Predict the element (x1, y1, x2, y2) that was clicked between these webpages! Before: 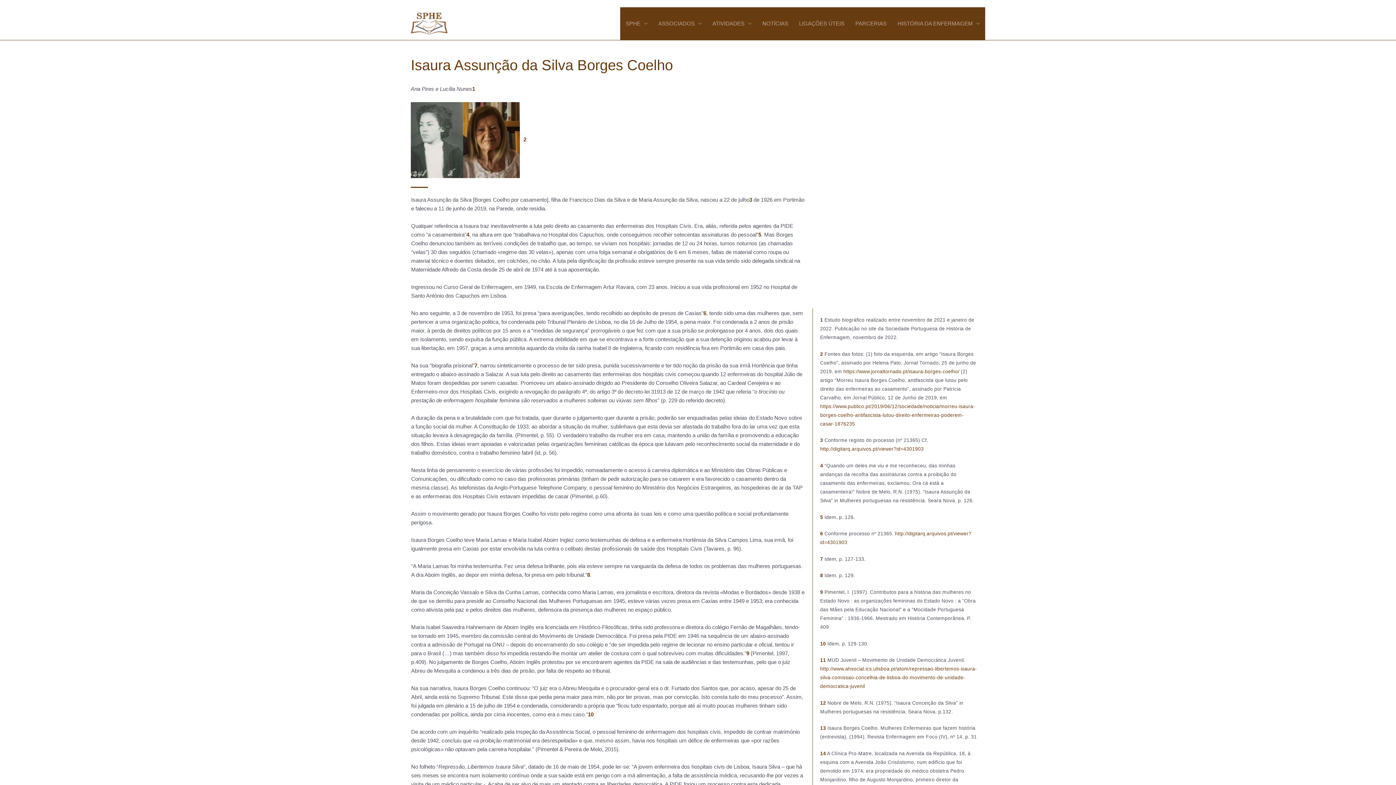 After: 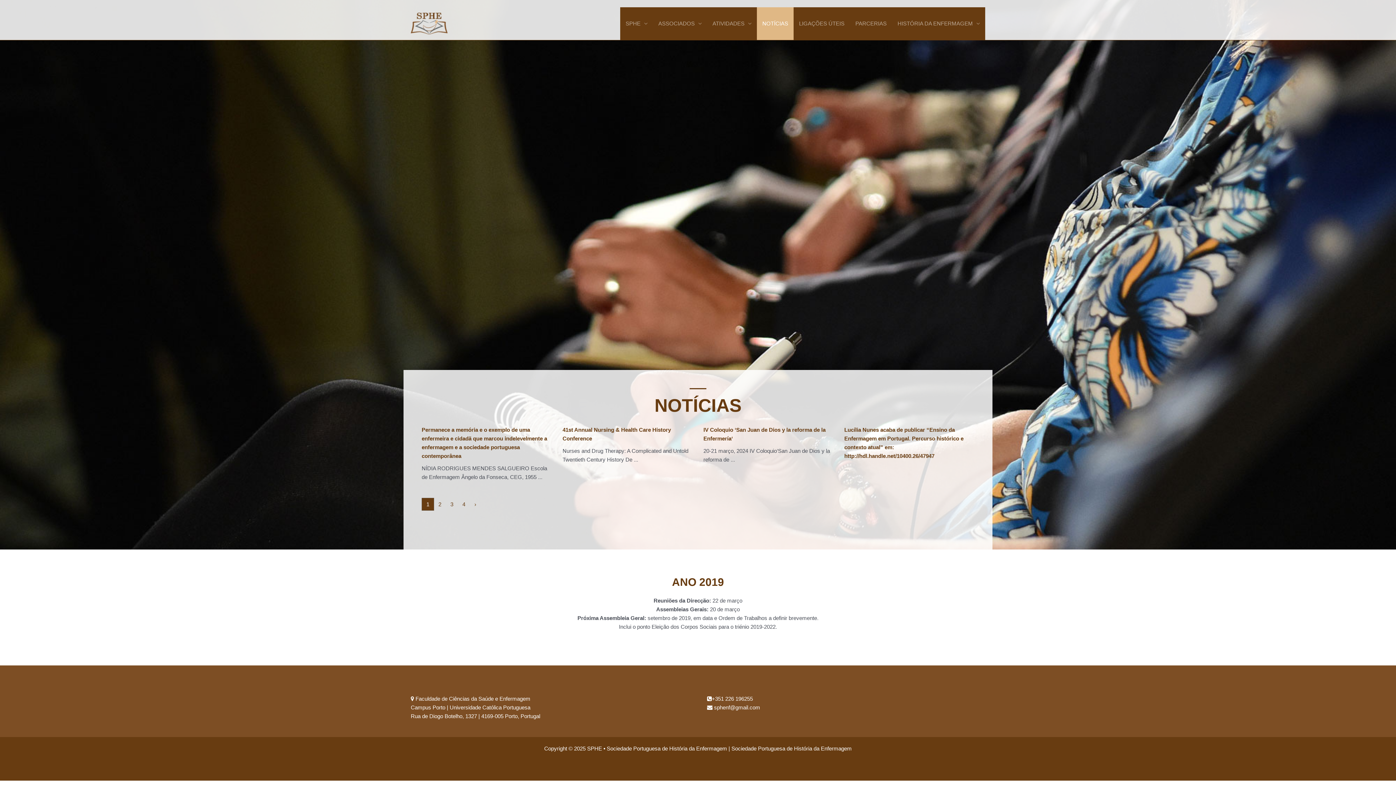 Action: label: NOTÍCIAS bbox: (757, 7, 793, 40)